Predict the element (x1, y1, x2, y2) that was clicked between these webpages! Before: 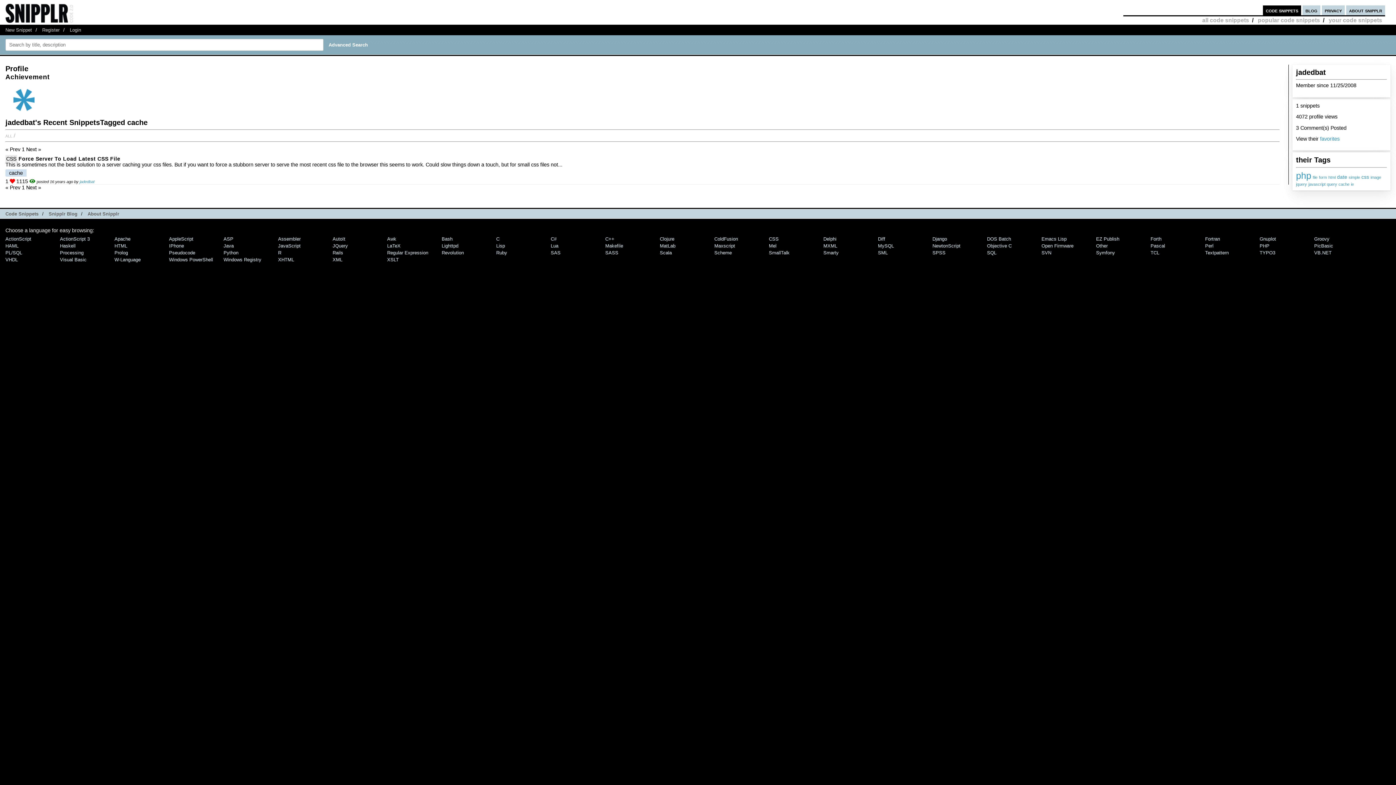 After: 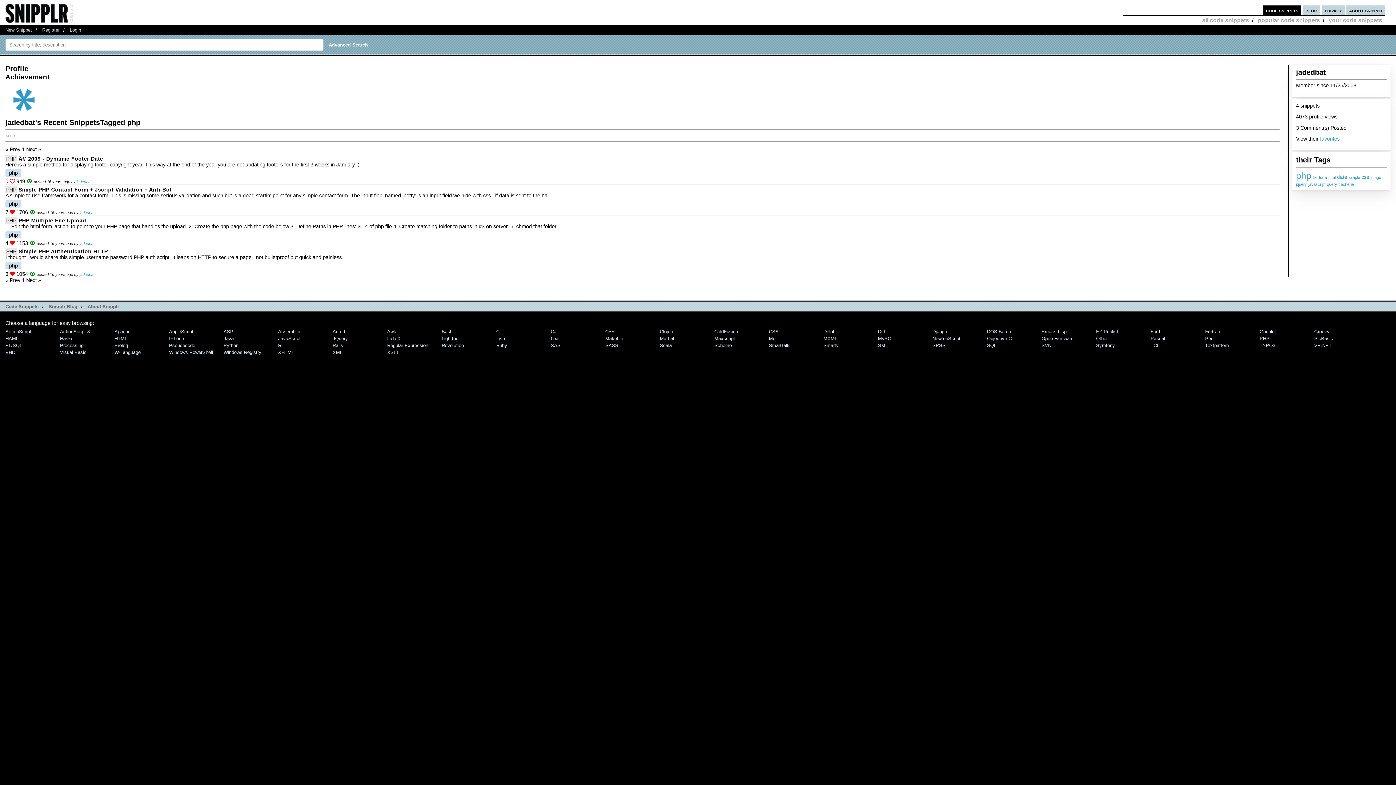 Action: bbox: (1296, 170, 1311, 180) label: php